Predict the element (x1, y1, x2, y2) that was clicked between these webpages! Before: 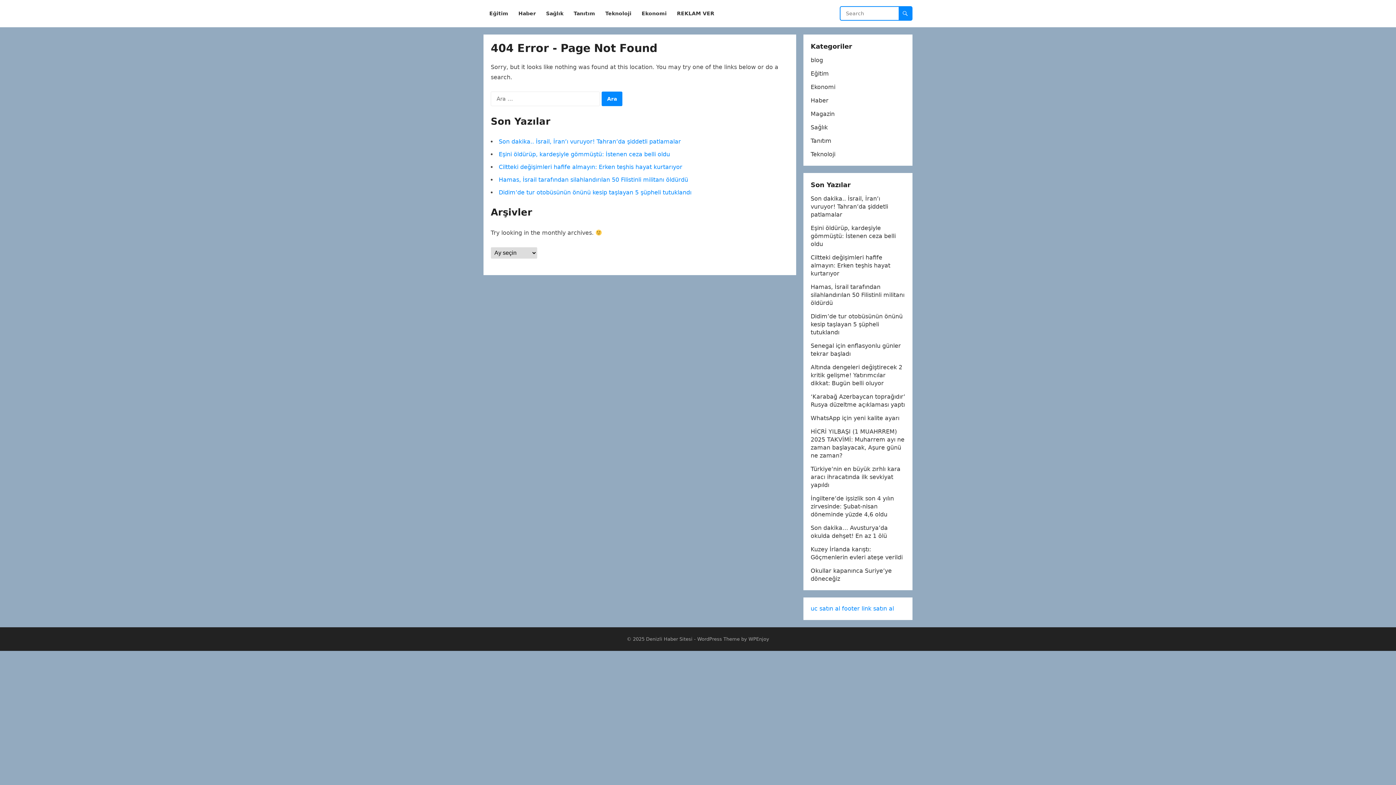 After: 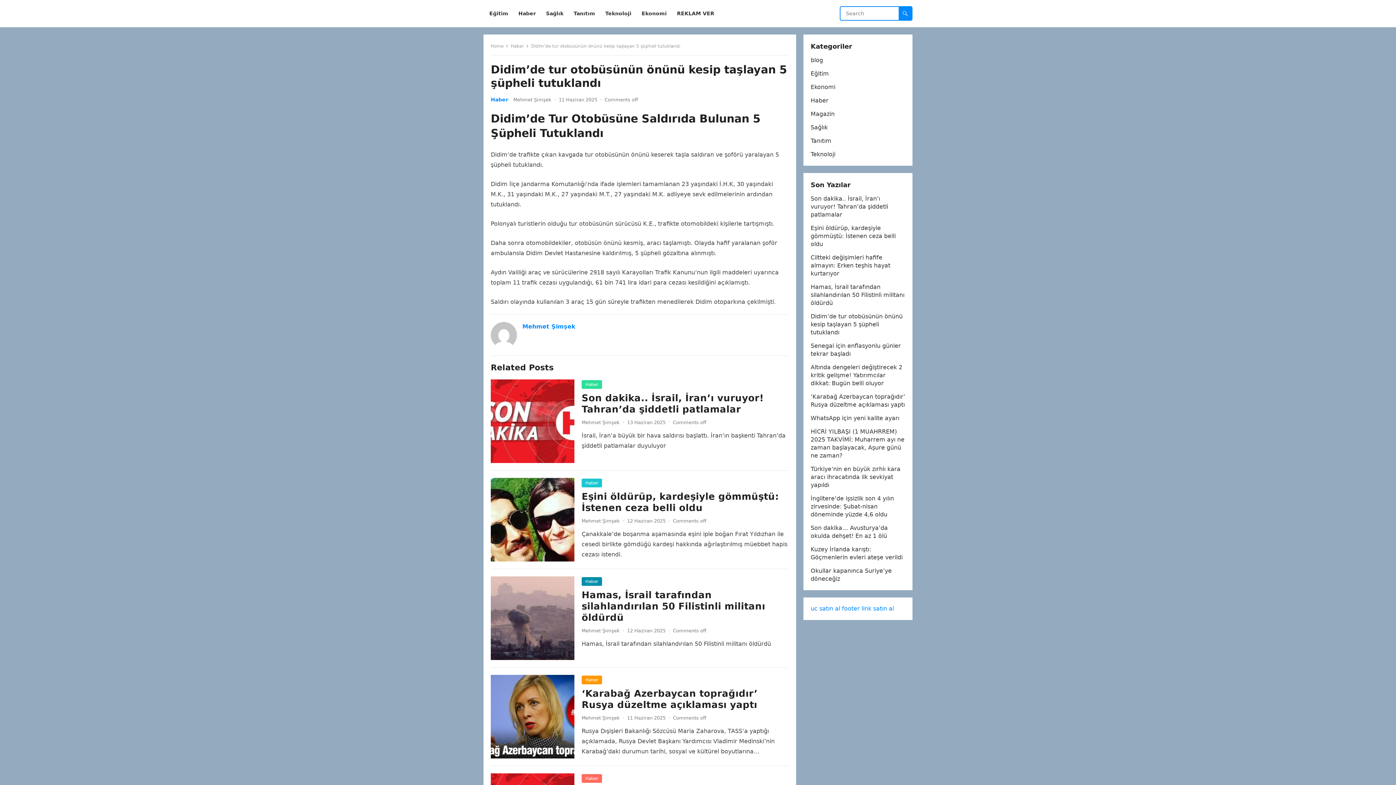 Action: label: Didim’de tur otobüsünün önünü kesip taşlayan 5 şüpheli tutuklandı bbox: (498, 189, 691, 196)